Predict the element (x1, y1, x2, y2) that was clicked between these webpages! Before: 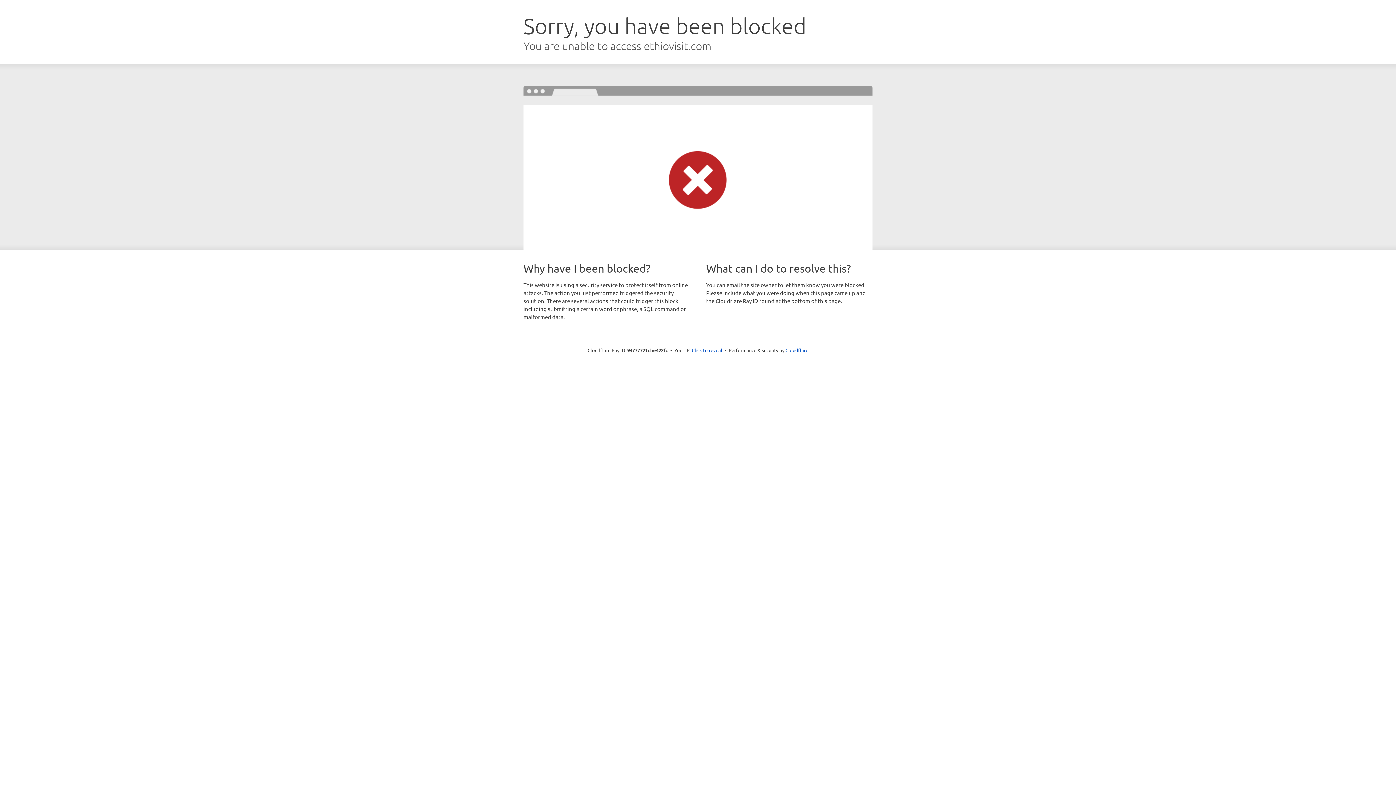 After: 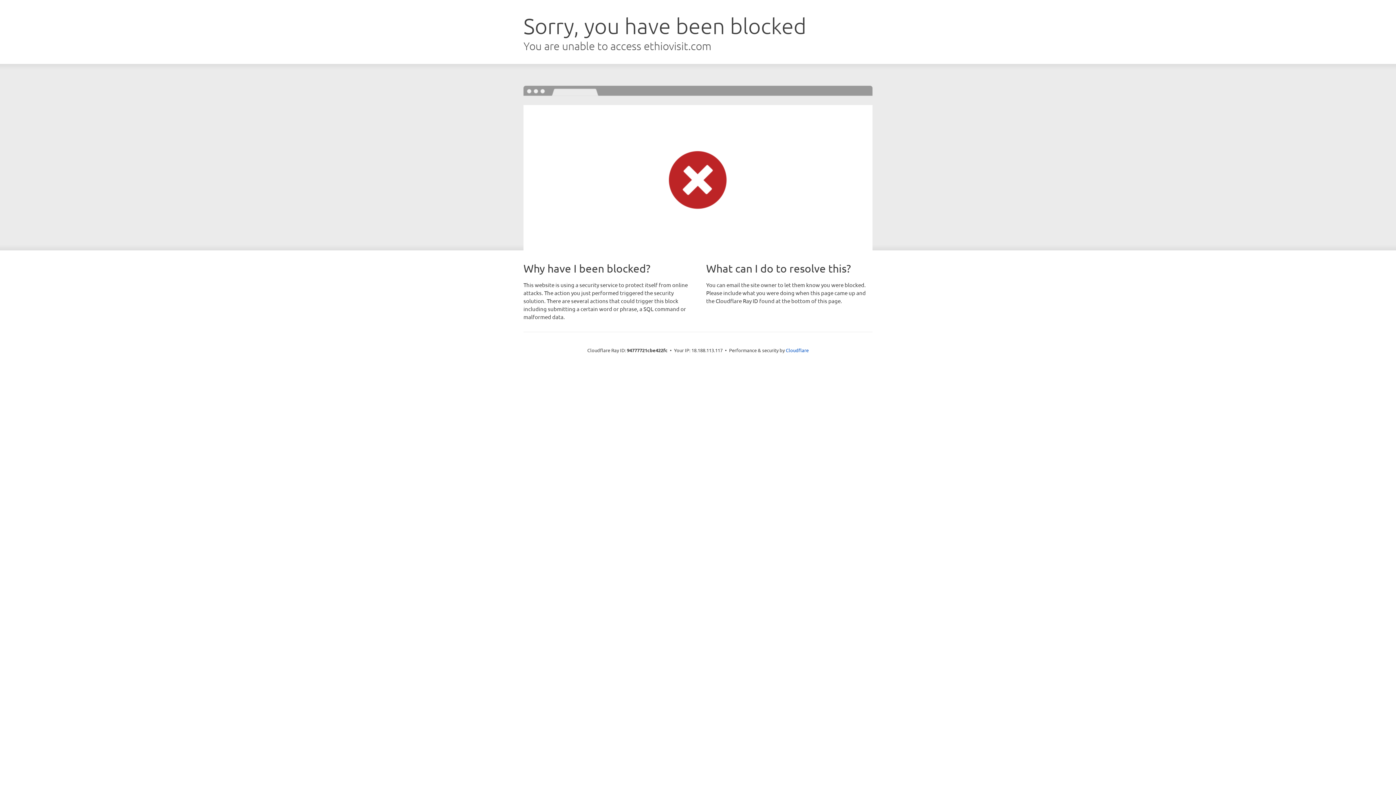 Action: label: Click to reveal bbox: (692, 346, 722, 353)